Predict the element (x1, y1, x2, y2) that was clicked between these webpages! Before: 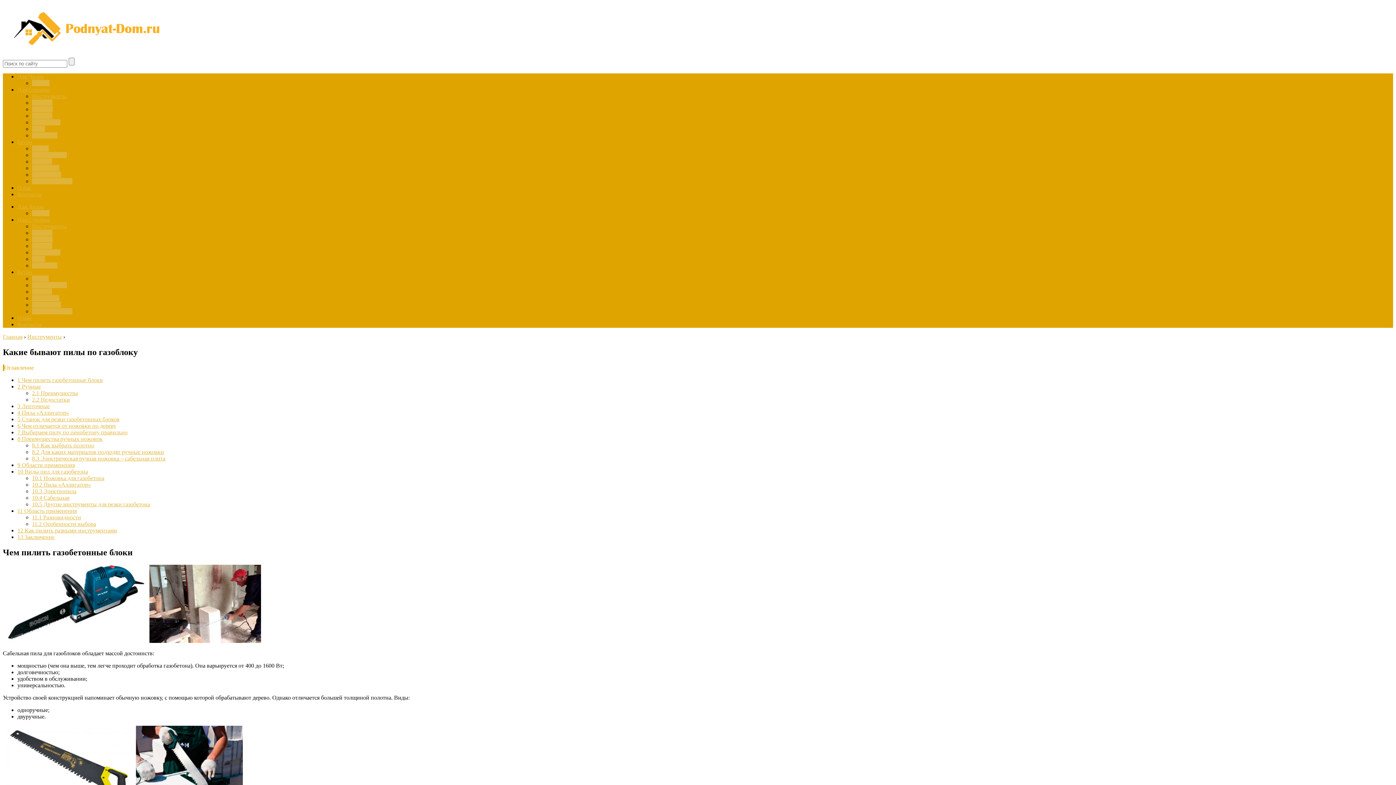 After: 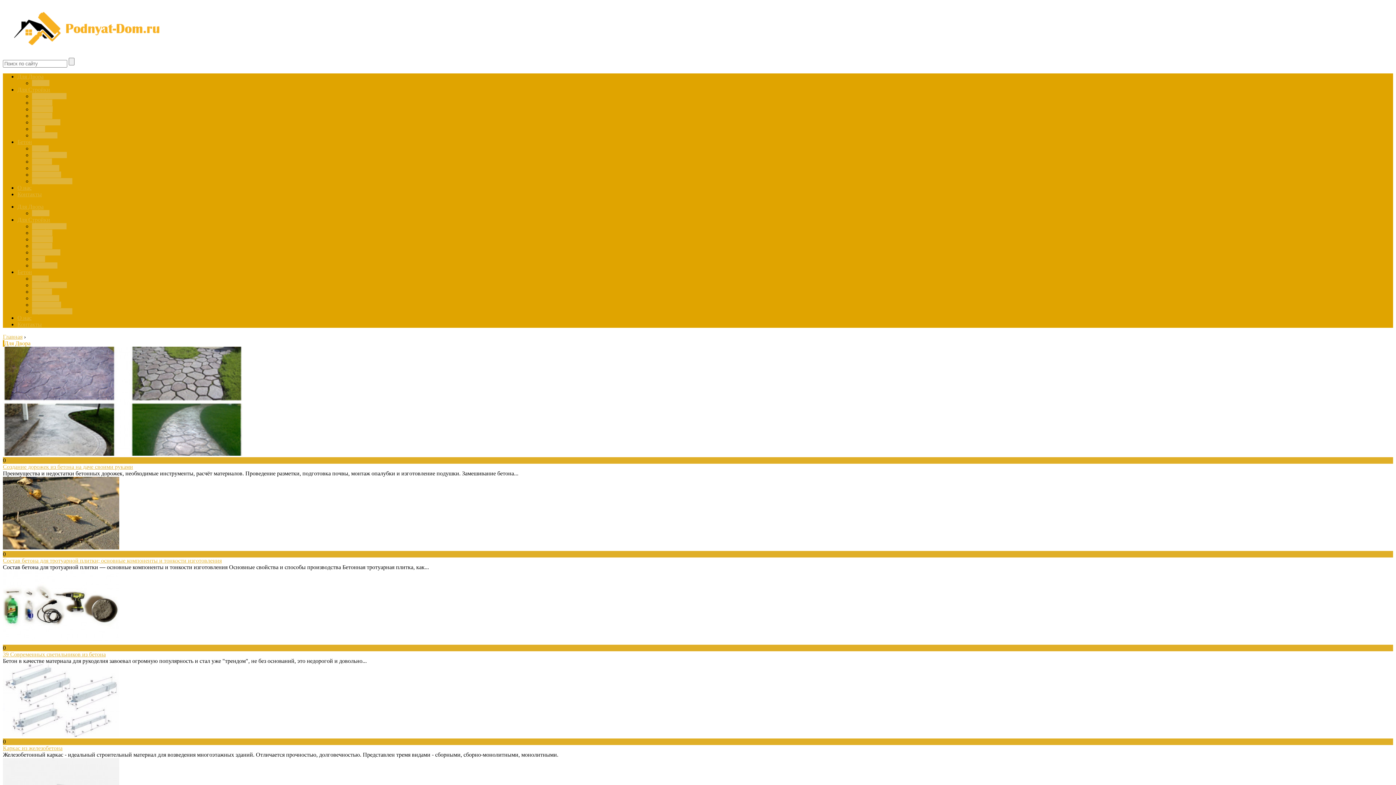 Action: label: Для Двора bbox: (17, 73, 43, 79)